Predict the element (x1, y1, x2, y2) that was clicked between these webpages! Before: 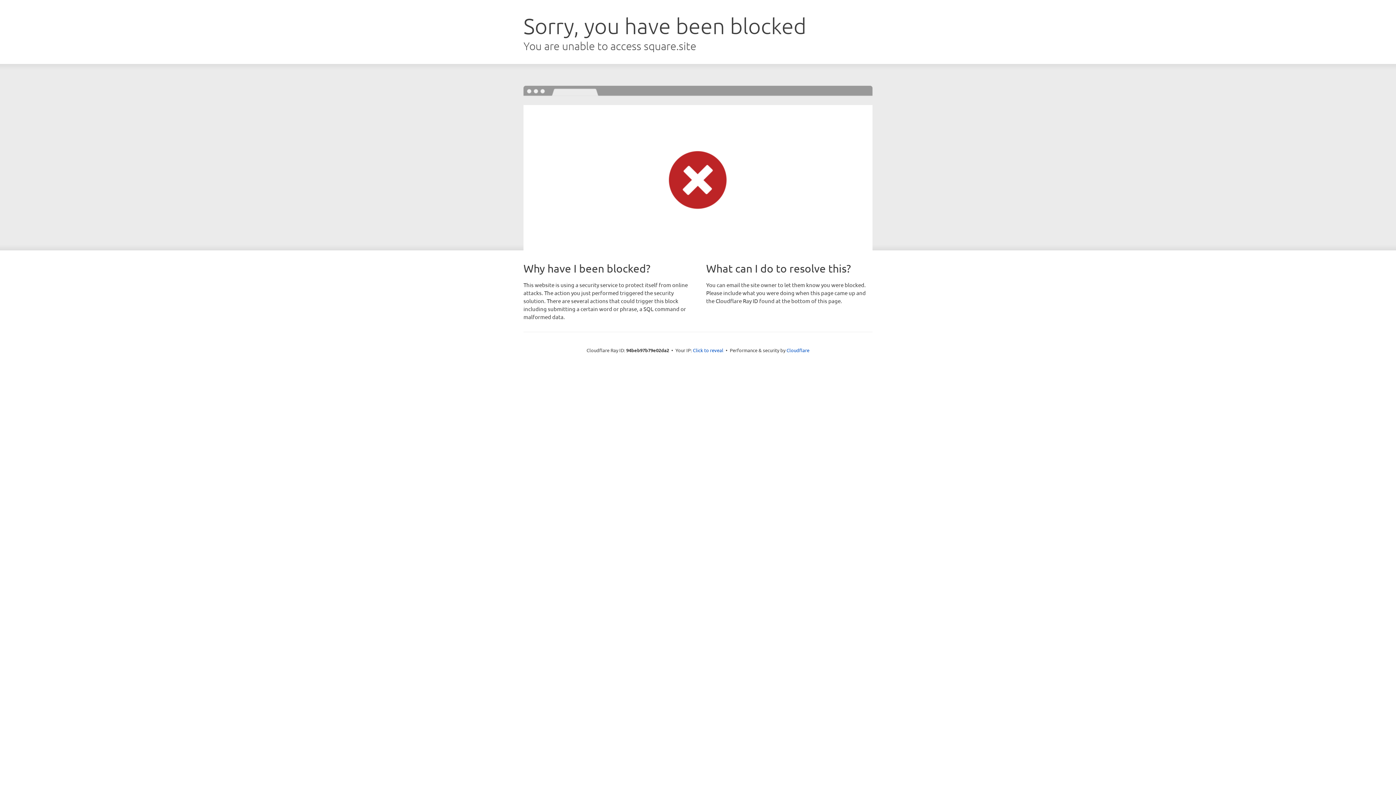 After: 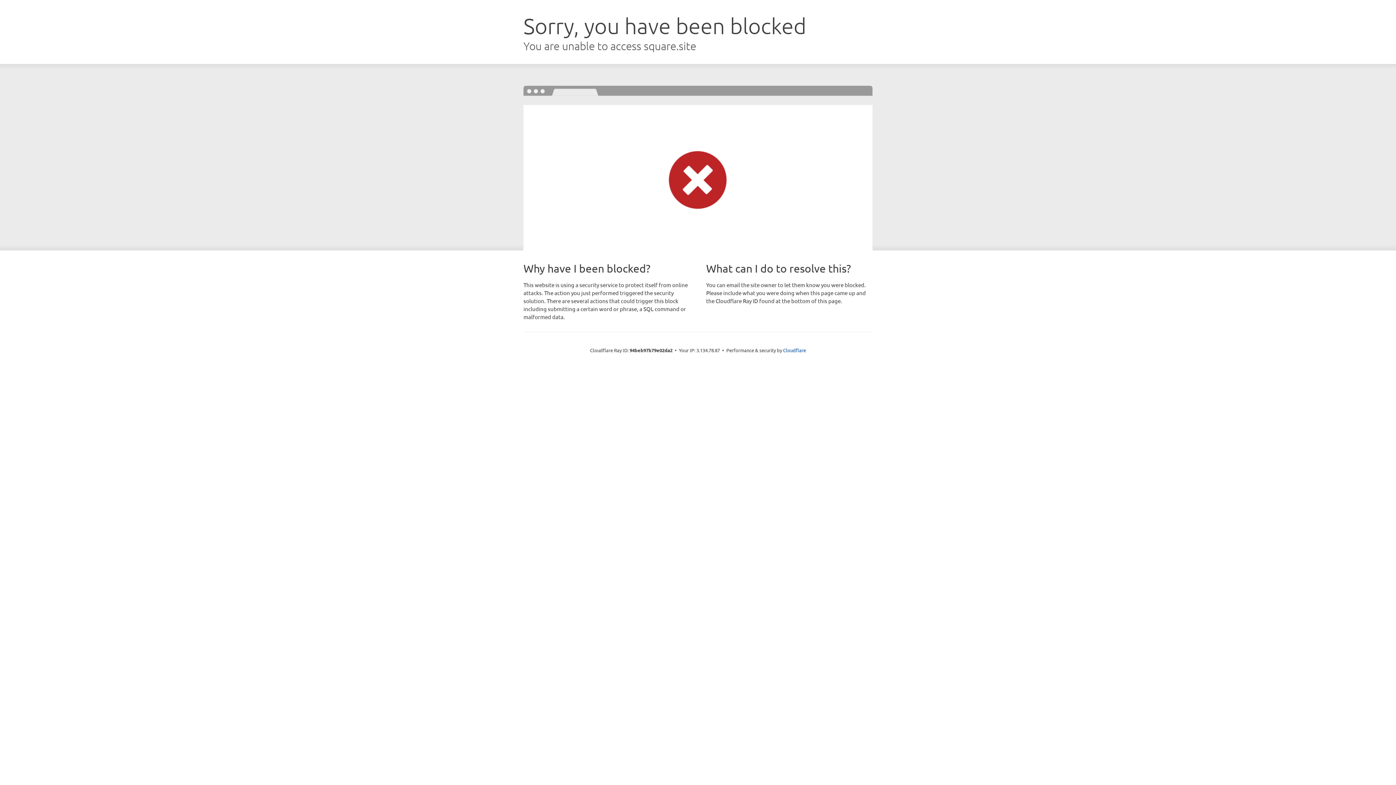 Action: label: Click to reveal bbox: (693, 346, 723, 353)